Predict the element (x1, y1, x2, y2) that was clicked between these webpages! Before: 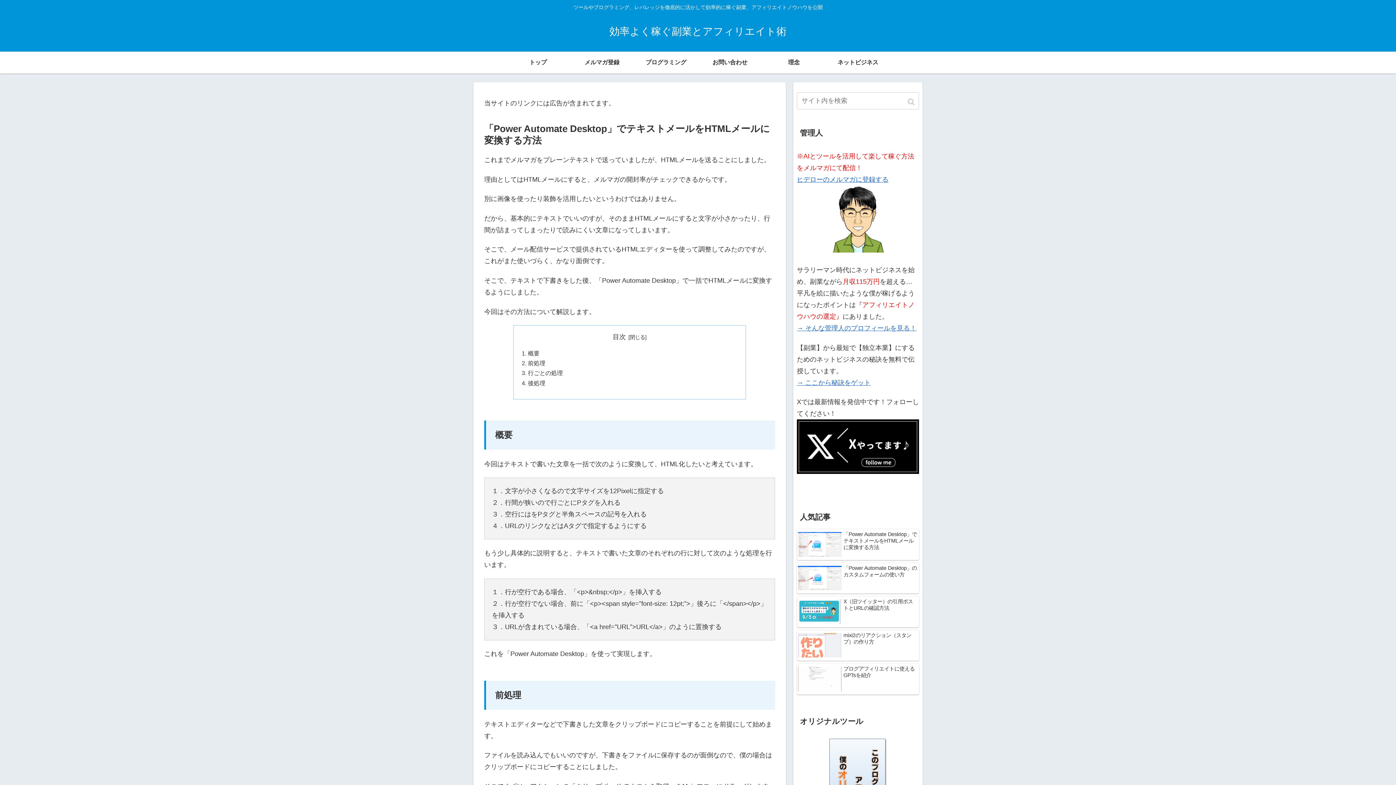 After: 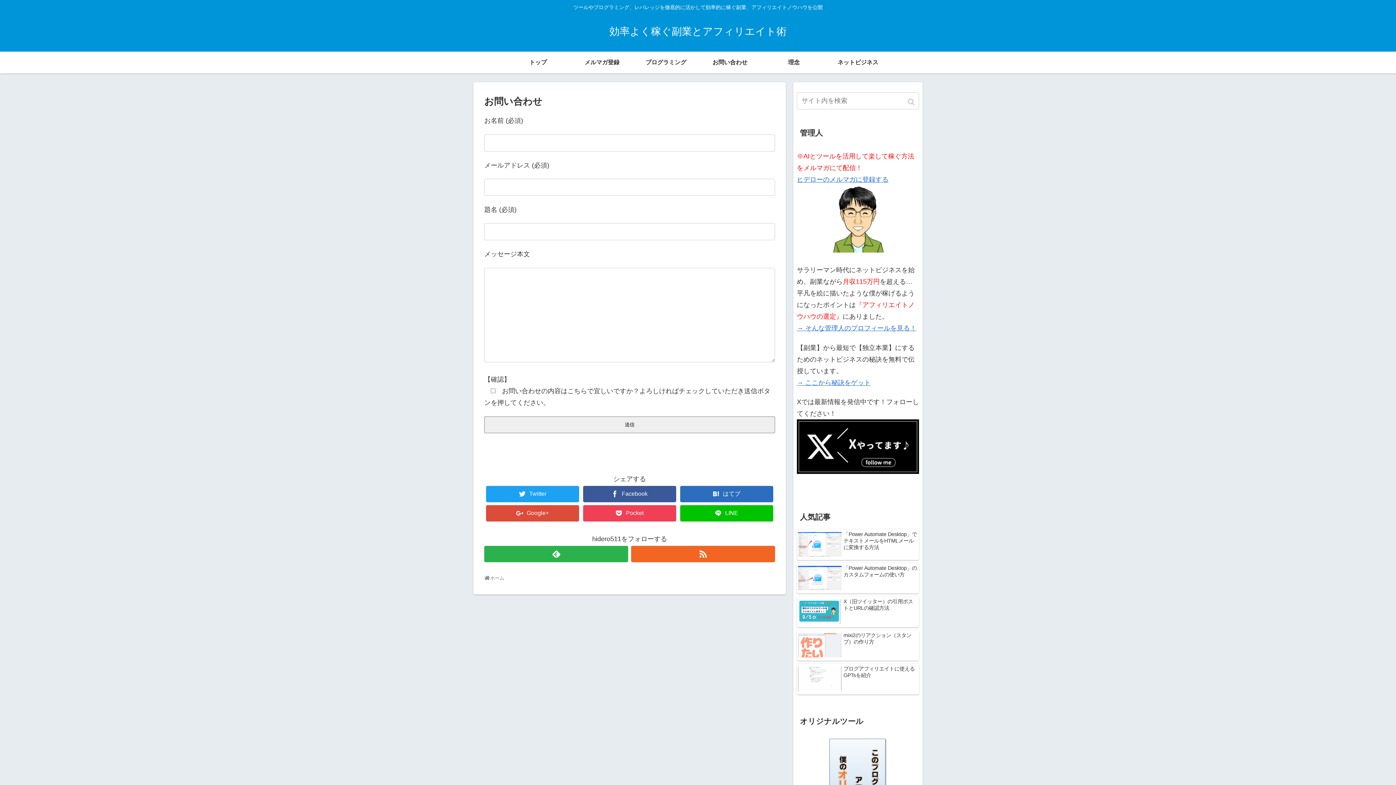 Action: bbox: (698, 51, 762, 73) label: お問い合わせ